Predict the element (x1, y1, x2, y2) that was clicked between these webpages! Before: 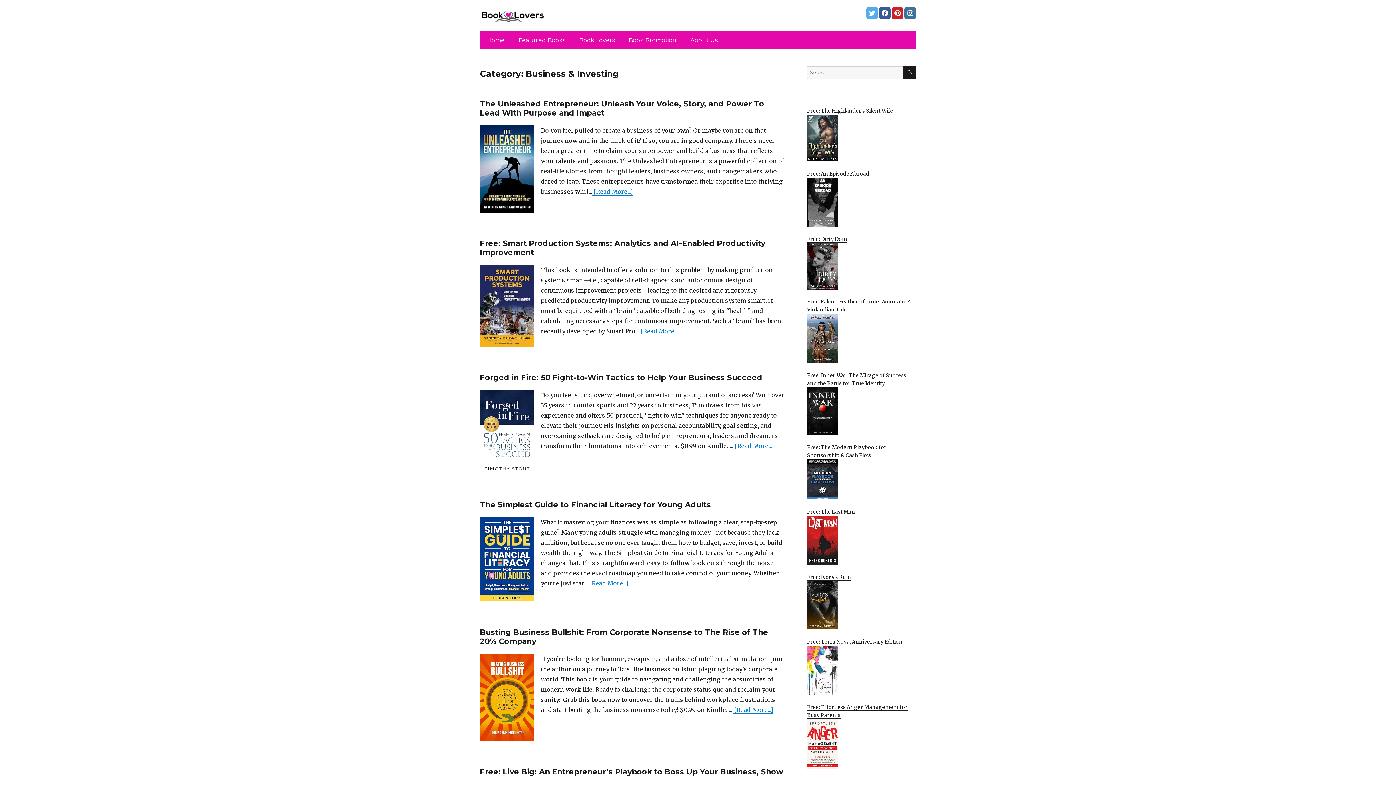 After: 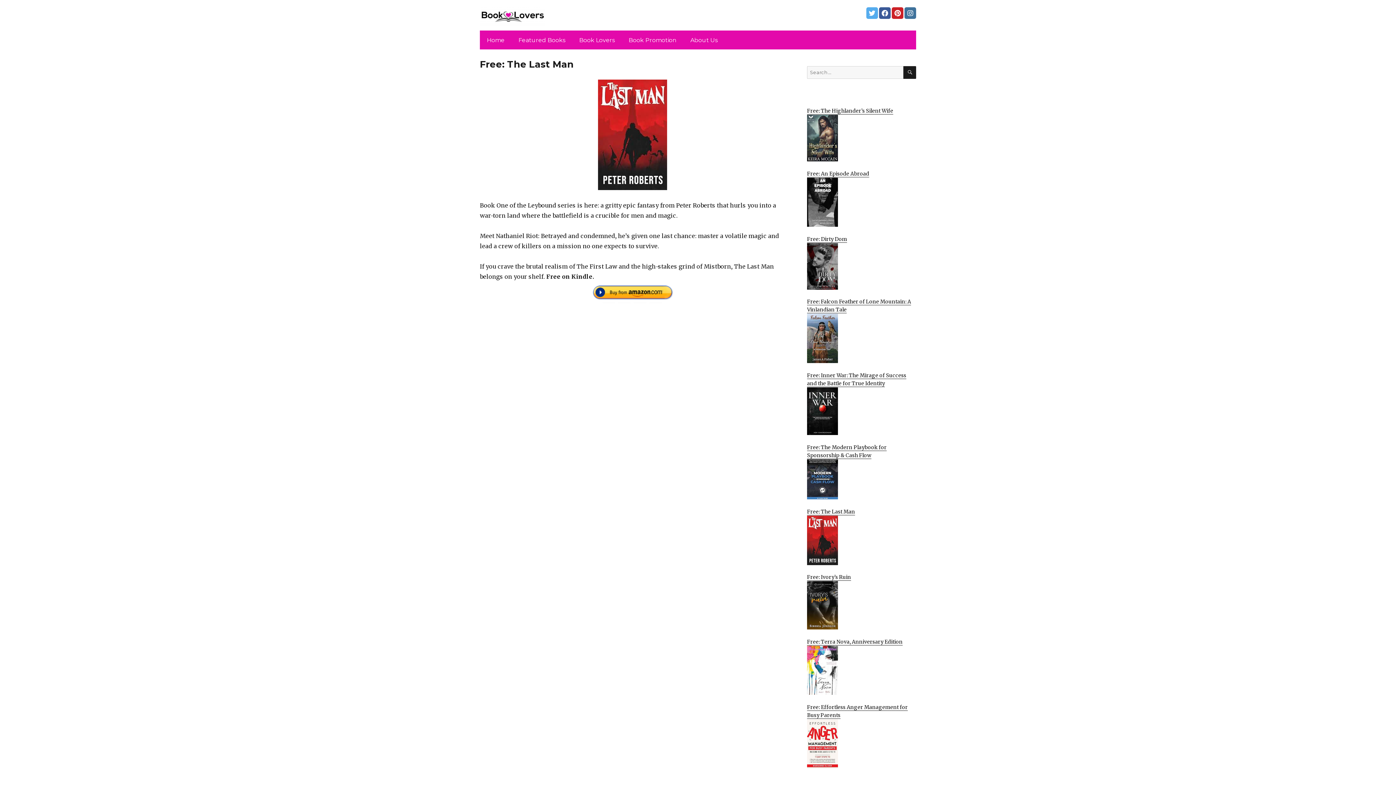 Action: bbox: (807, 508, 916, 565) label: Free: The Last Man
